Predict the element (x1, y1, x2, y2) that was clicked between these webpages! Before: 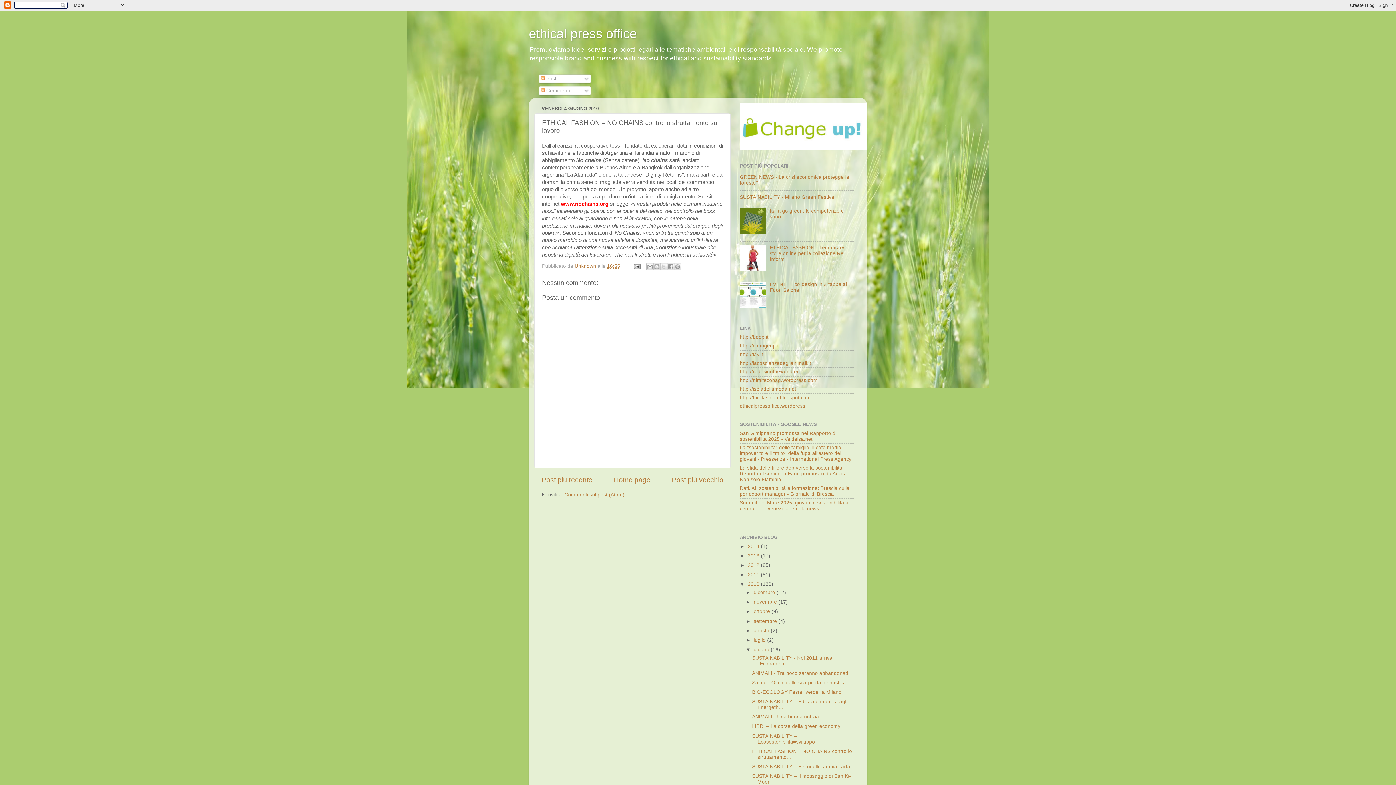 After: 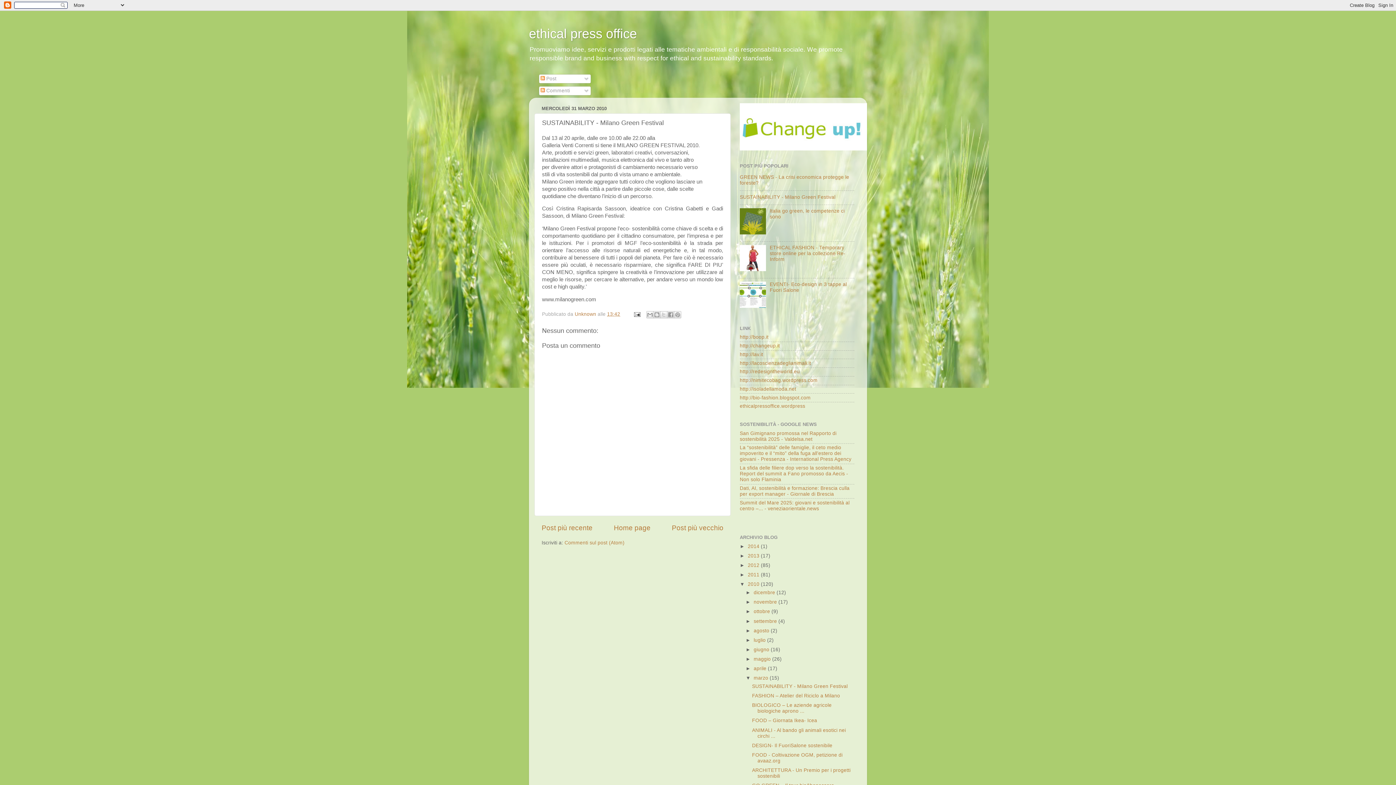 Action: label: SUSTAINABILITY - Milano Green Festival bbox: (740, 194, 835, 199)